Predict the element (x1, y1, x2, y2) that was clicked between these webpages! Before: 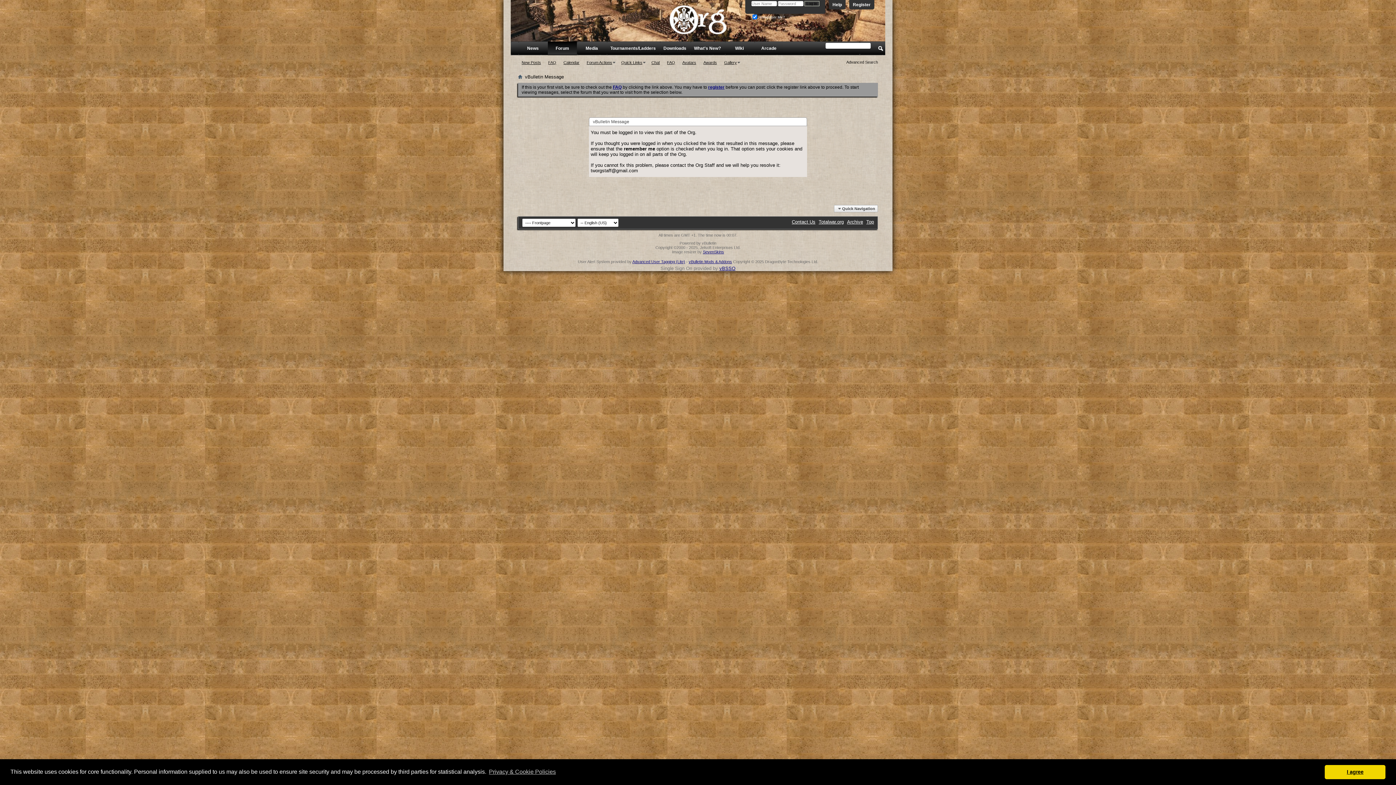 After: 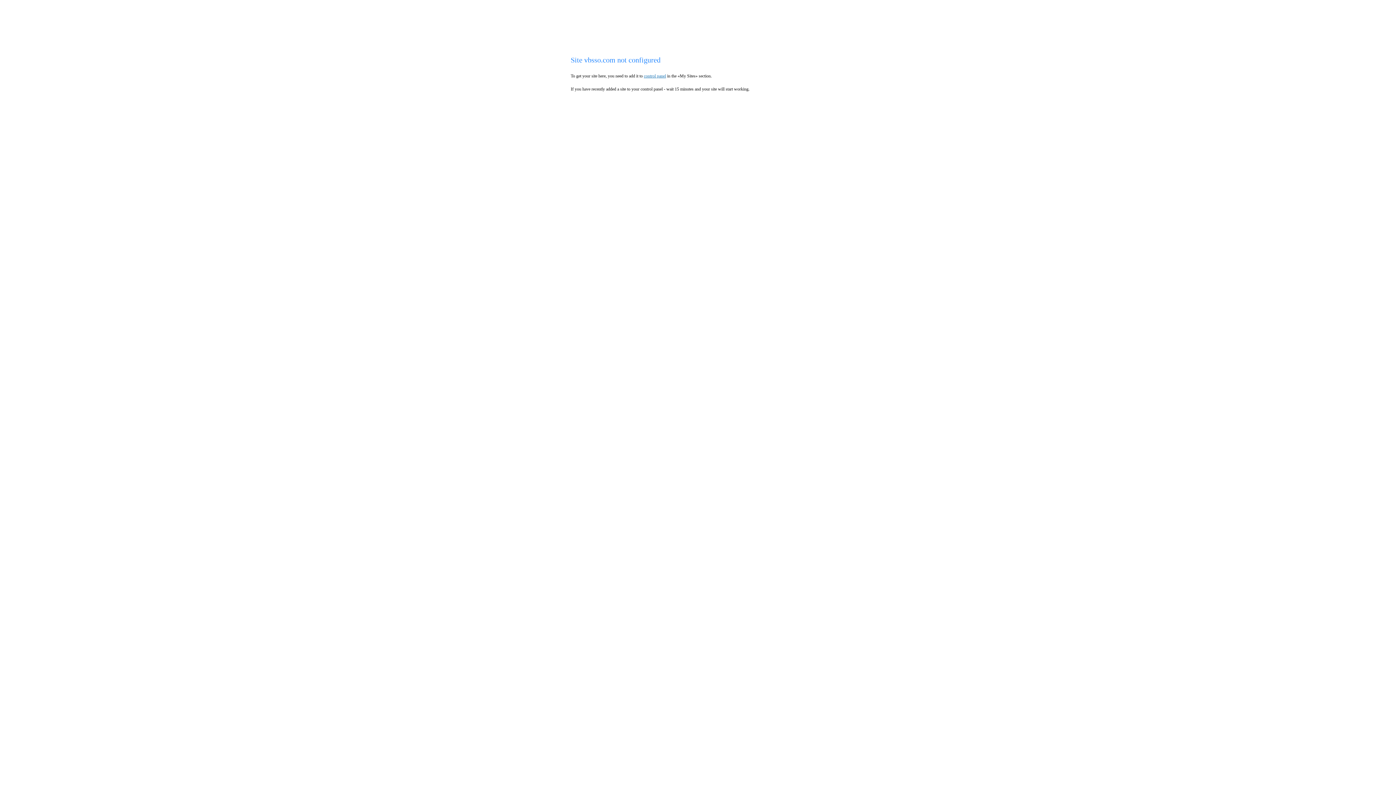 Action: label: vBSSO bbox: (719, 265, 735, 271)